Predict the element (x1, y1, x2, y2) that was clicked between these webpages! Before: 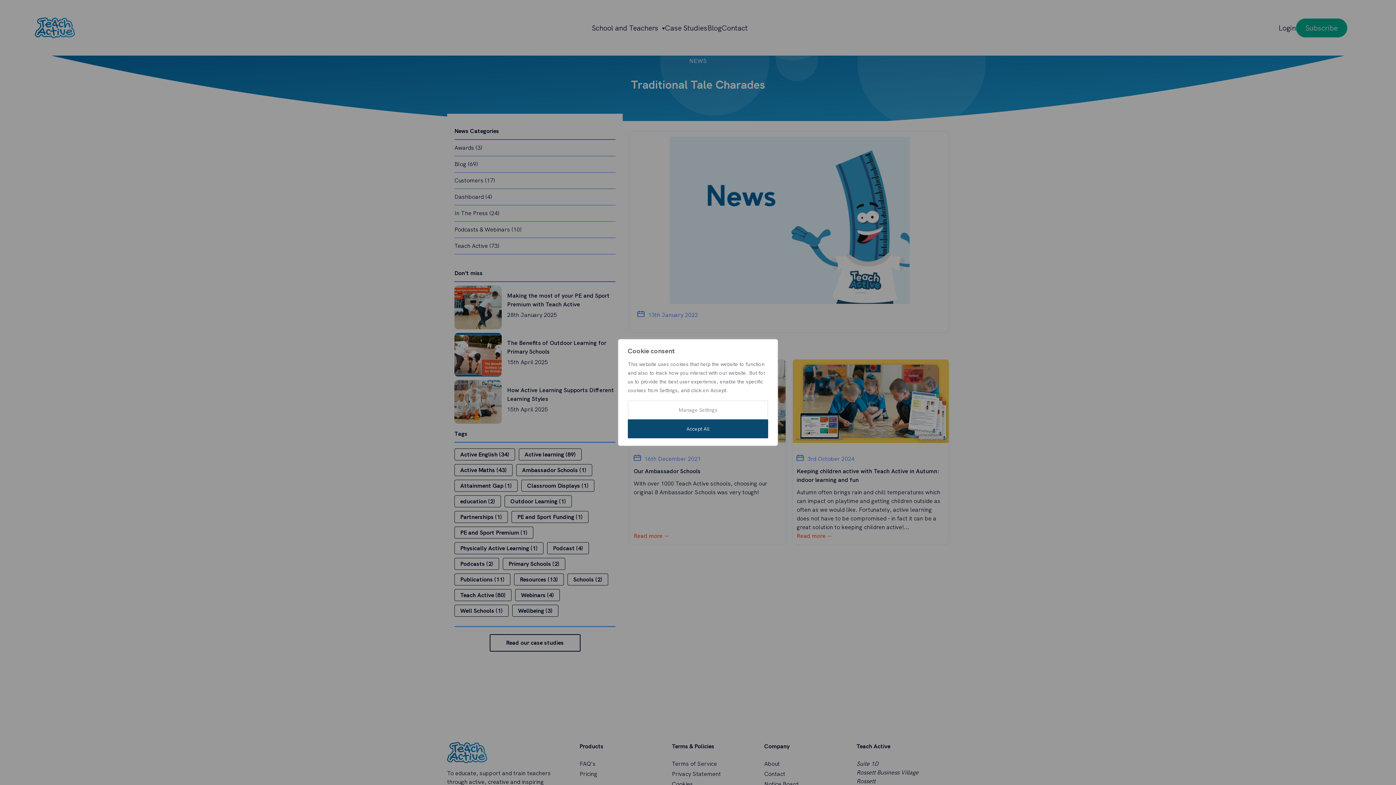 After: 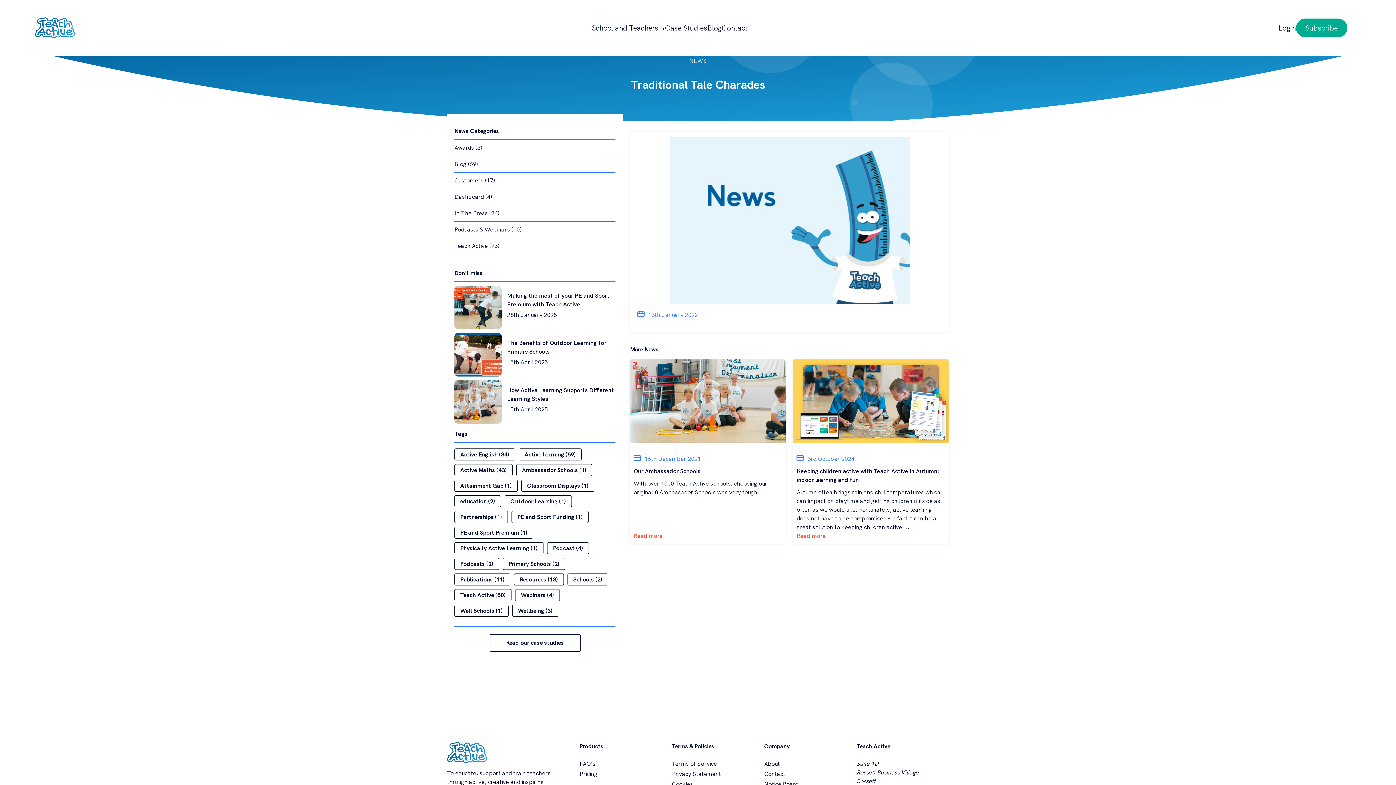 Action: label: Accept All bbox: (628, 419, 768, 438)